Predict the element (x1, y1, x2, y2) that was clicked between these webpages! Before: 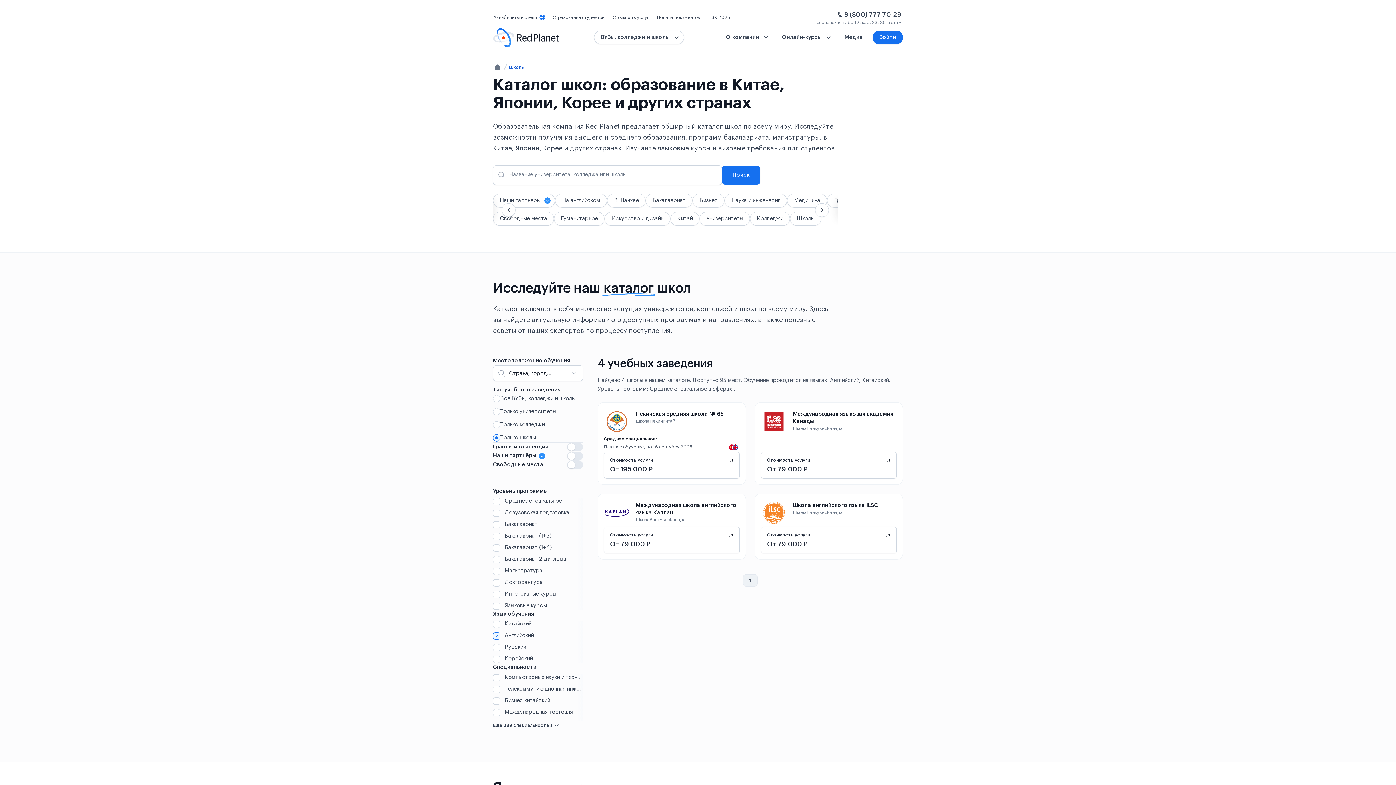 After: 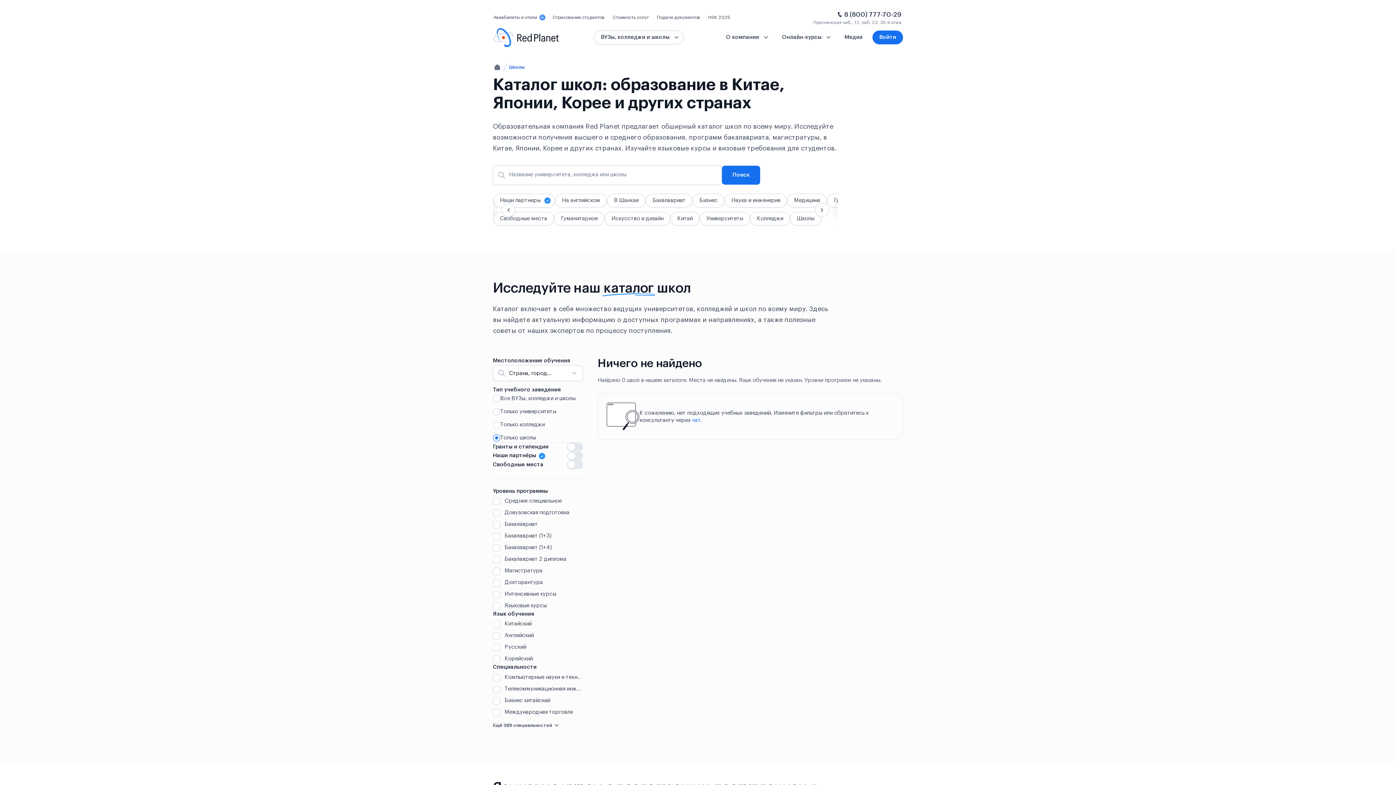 Action: label: Искусство и дизайн bbox: (604, 212, 670, 225)